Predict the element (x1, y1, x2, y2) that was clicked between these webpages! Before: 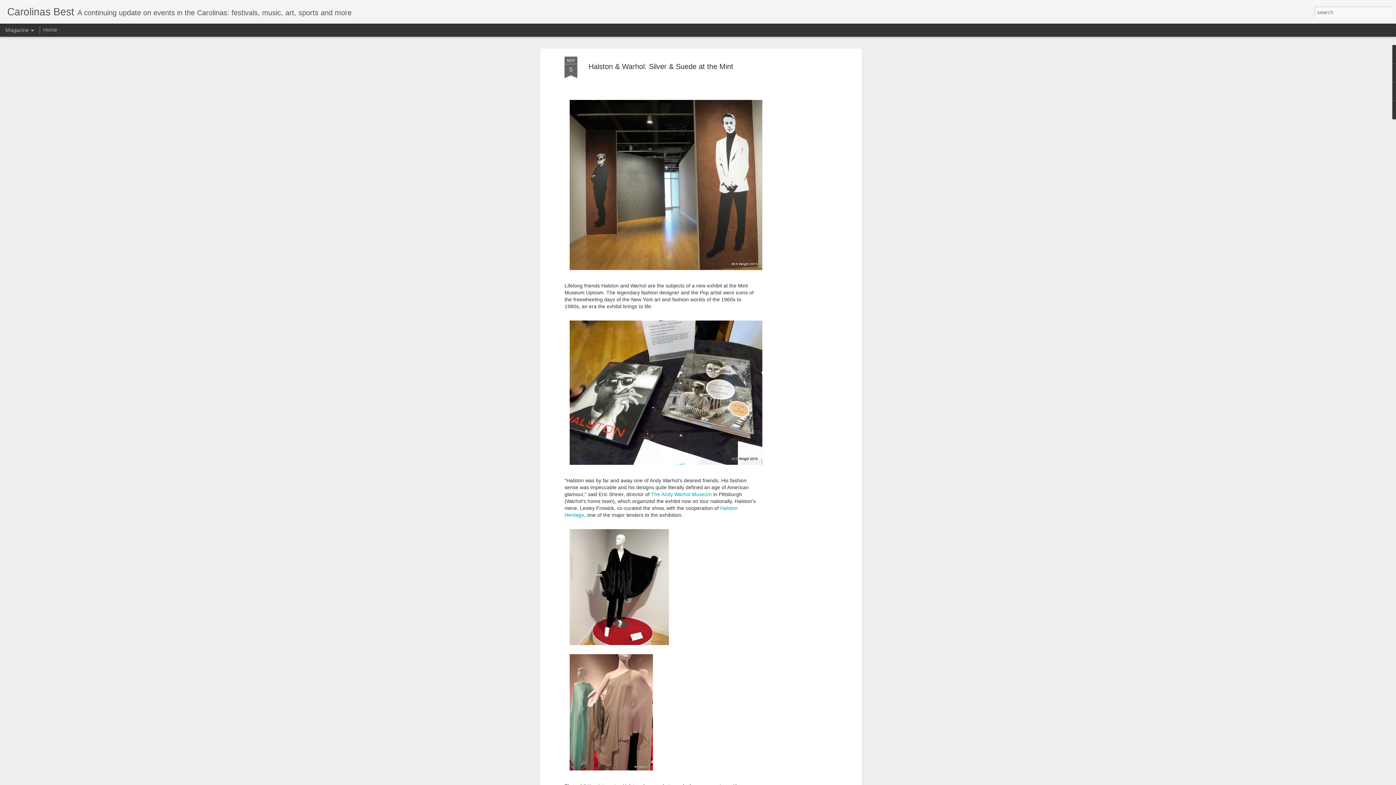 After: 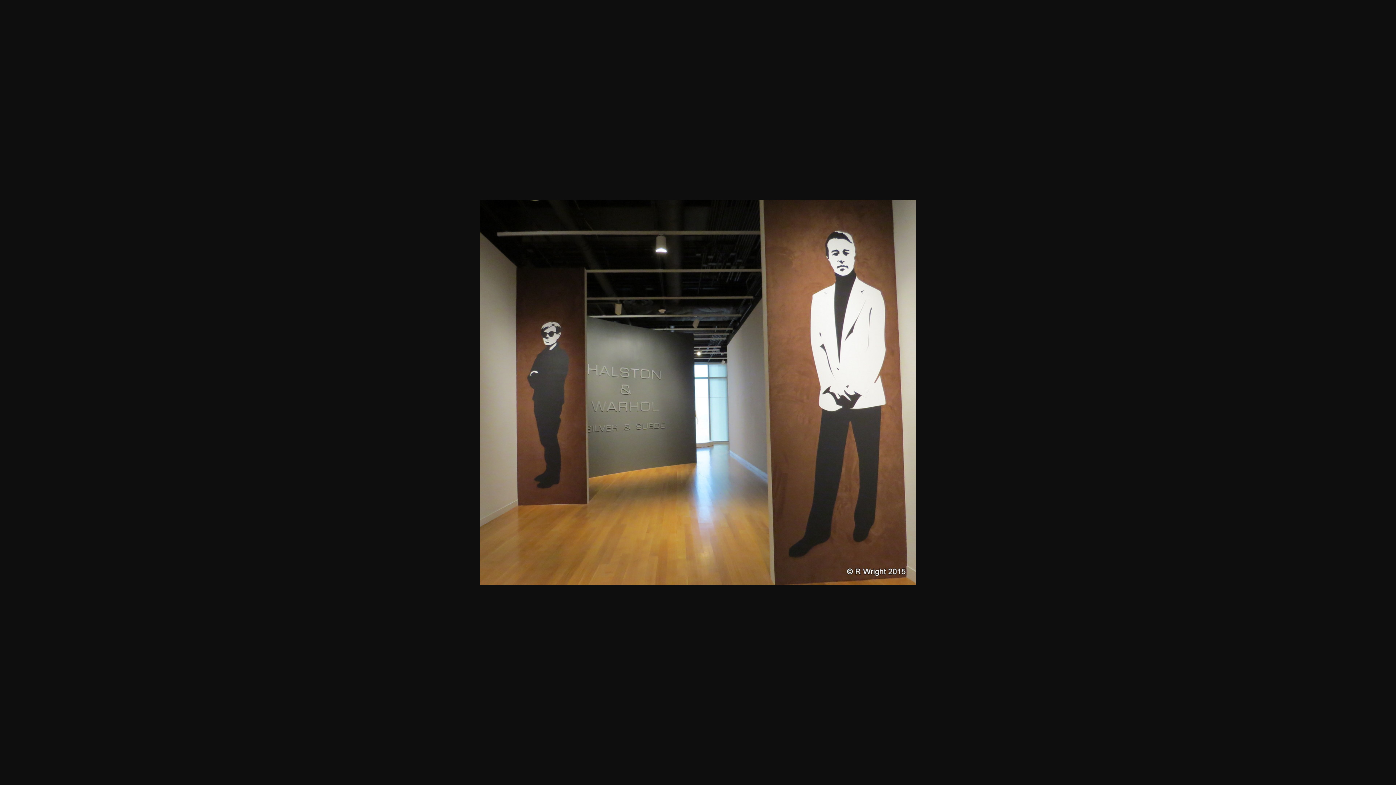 Action: bbox: (569, 269, 762, 274)